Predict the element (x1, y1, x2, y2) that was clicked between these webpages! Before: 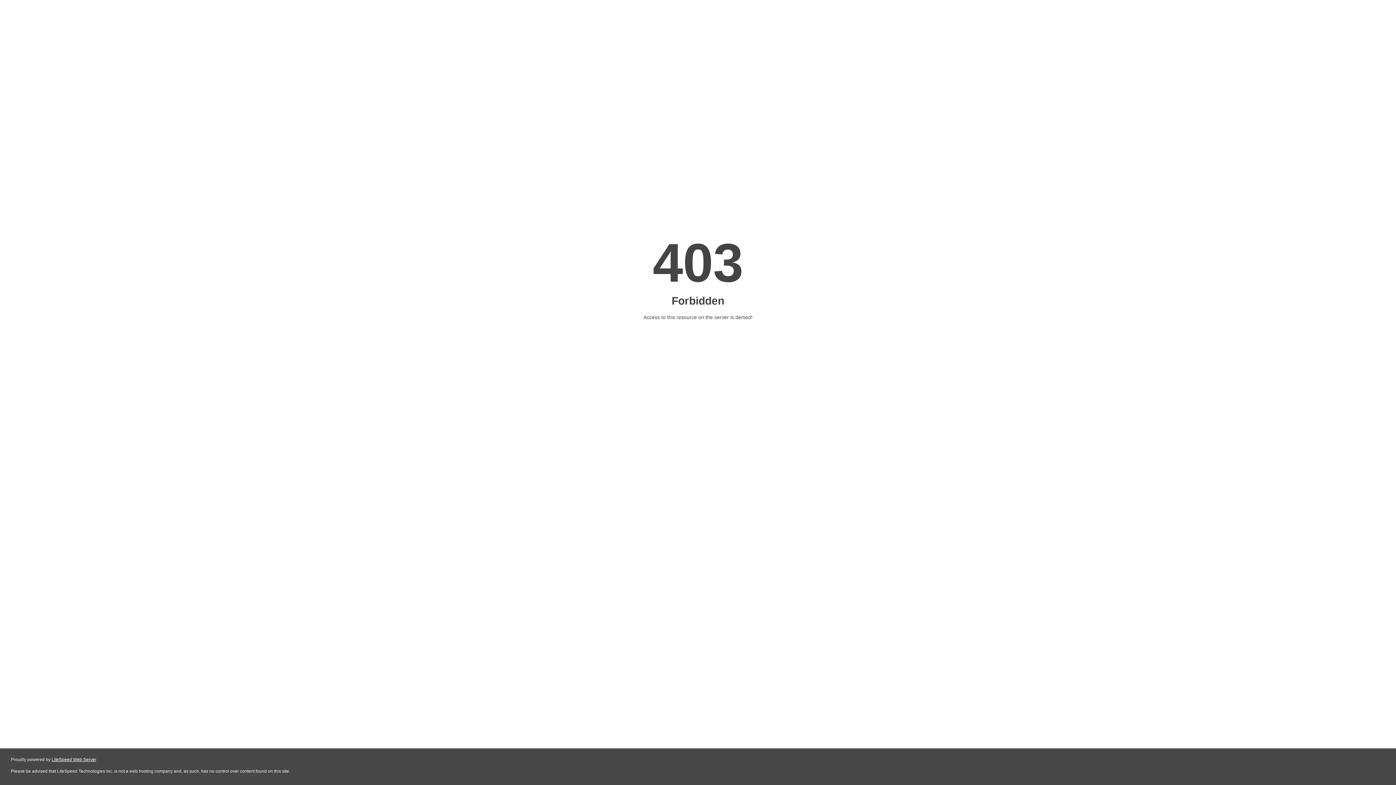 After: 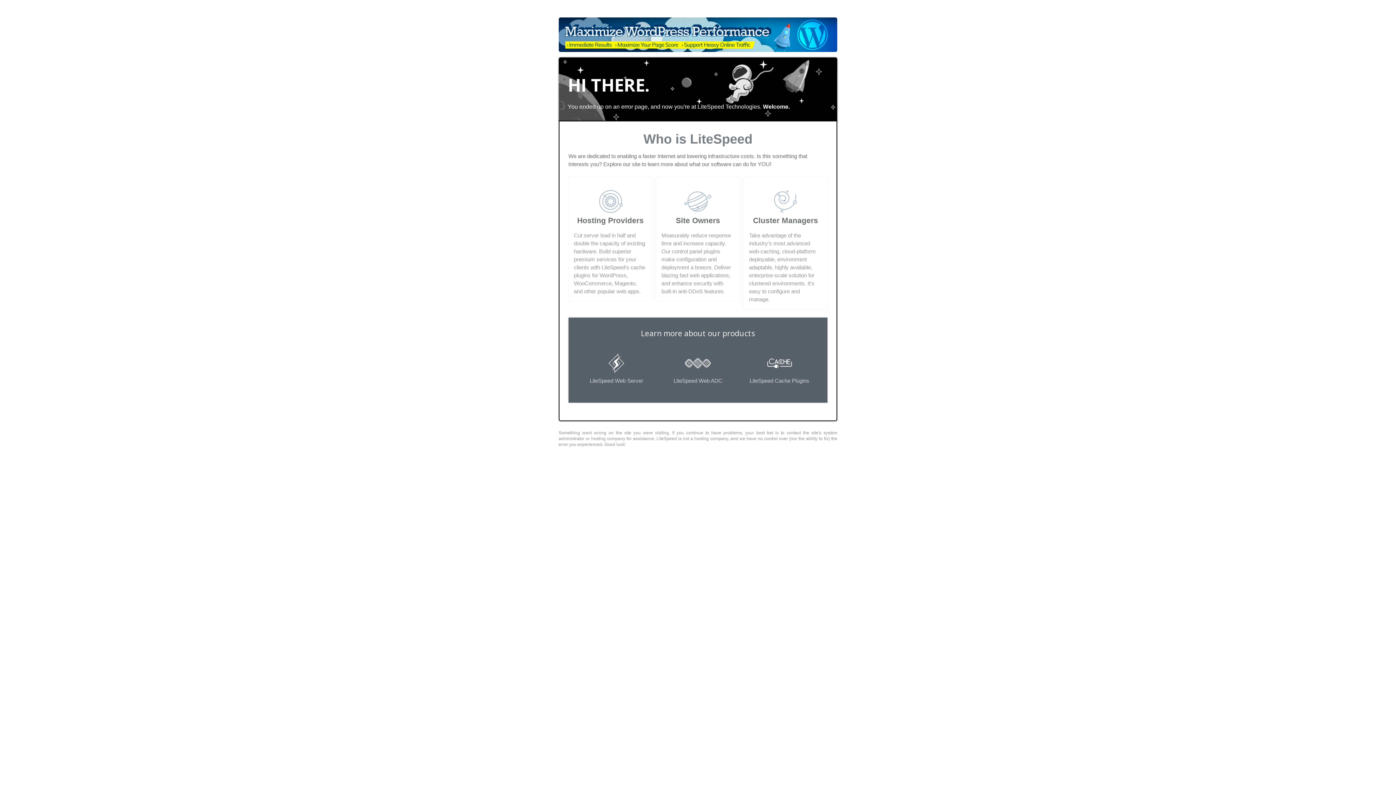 Action: bbox: (51, 757, 96, 762) label: LiteSpeed Web Server